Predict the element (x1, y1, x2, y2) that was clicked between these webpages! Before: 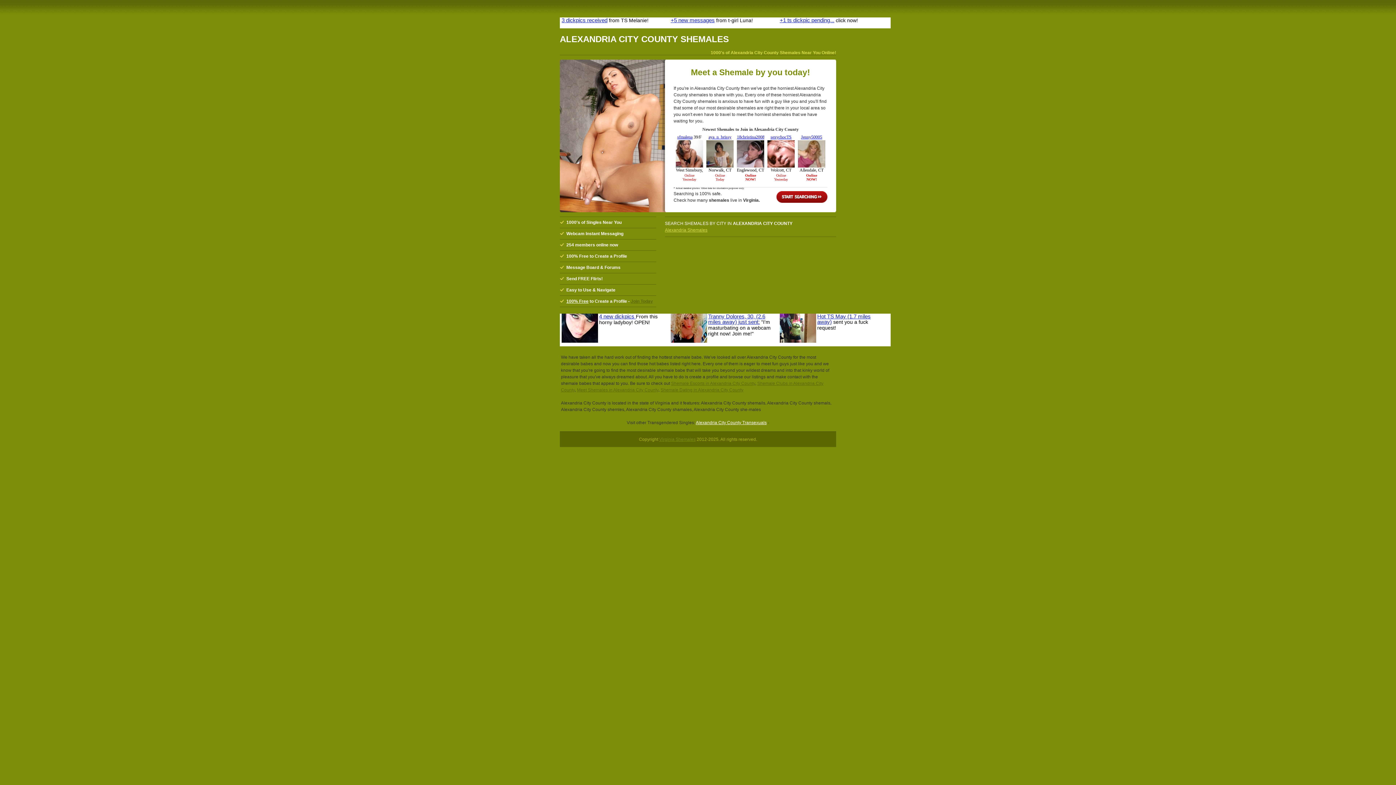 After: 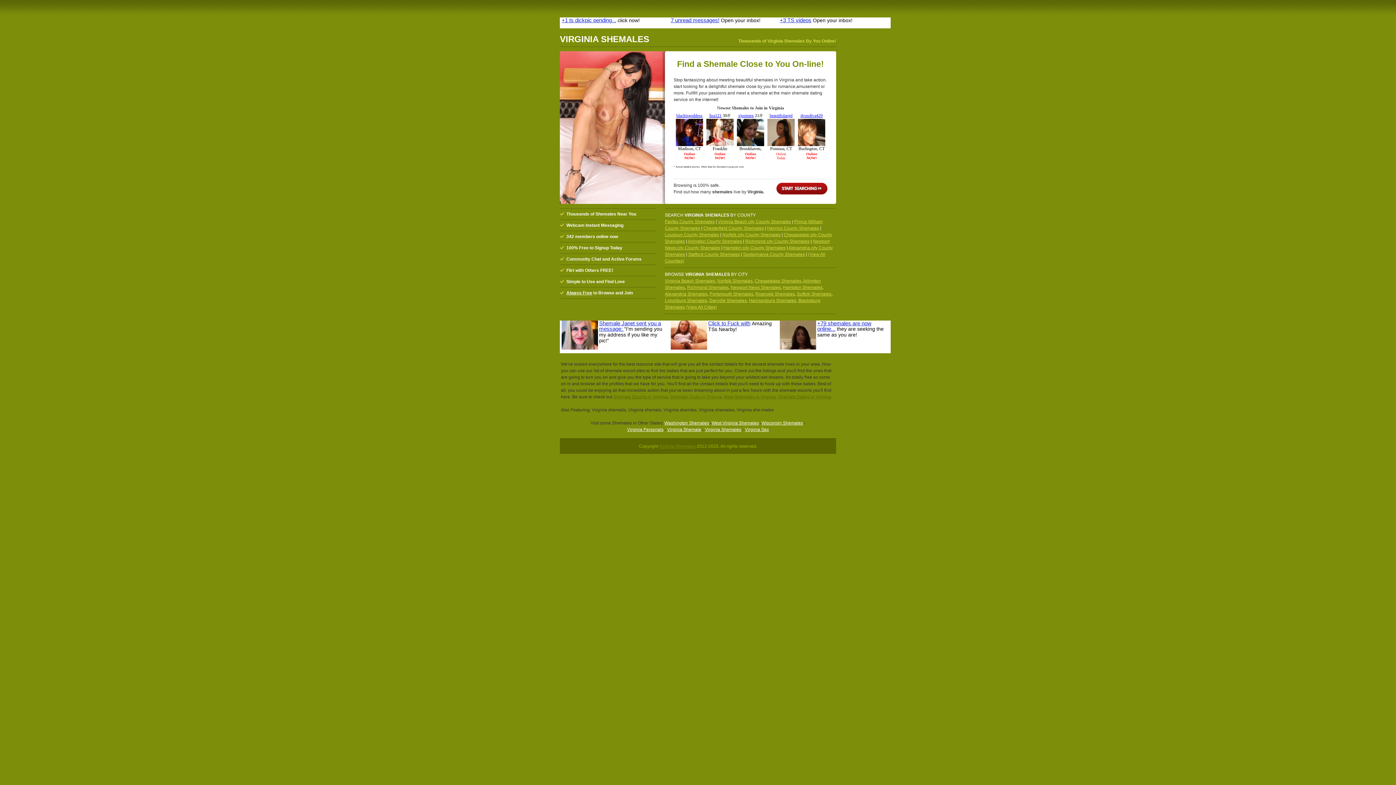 Action: bbox: (659, 437, 695, 442) label: Virginia Shemales